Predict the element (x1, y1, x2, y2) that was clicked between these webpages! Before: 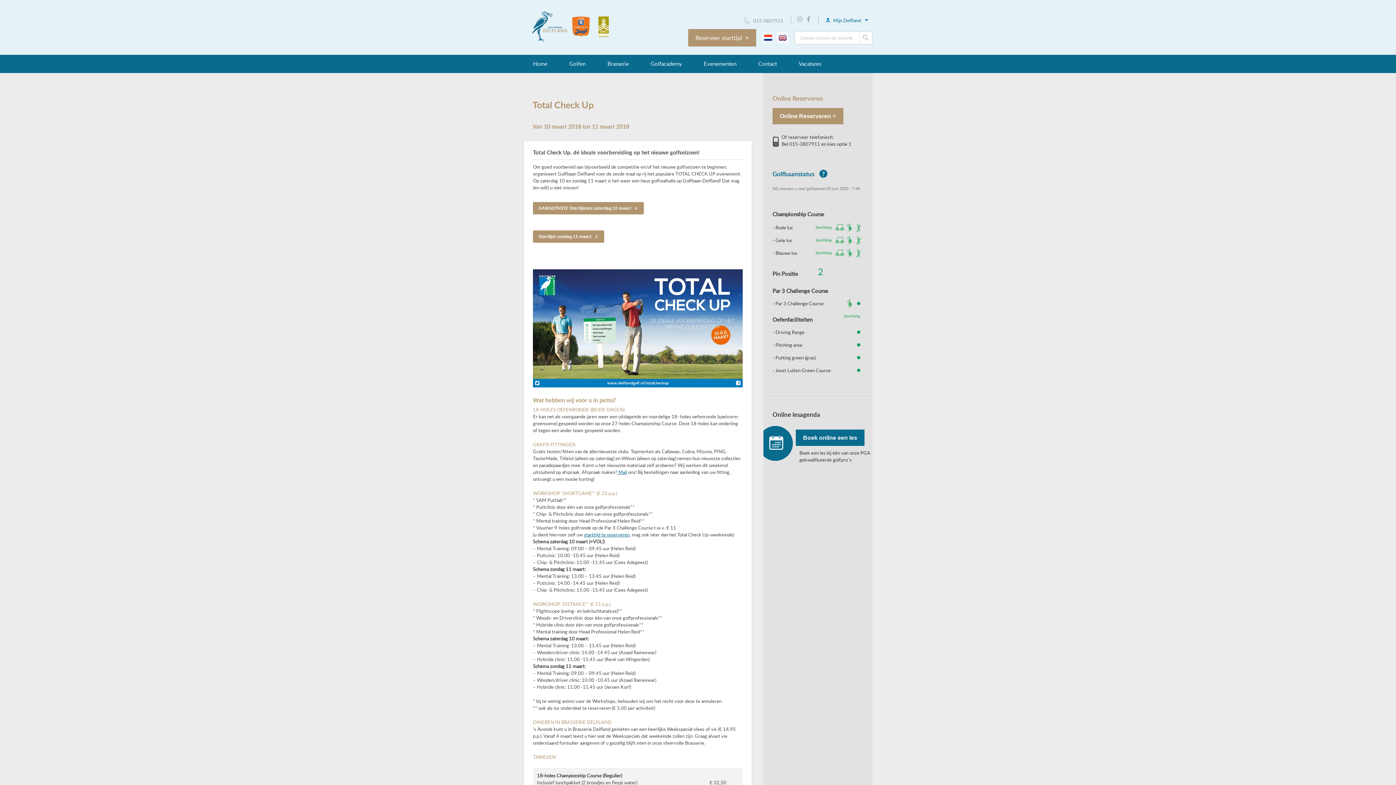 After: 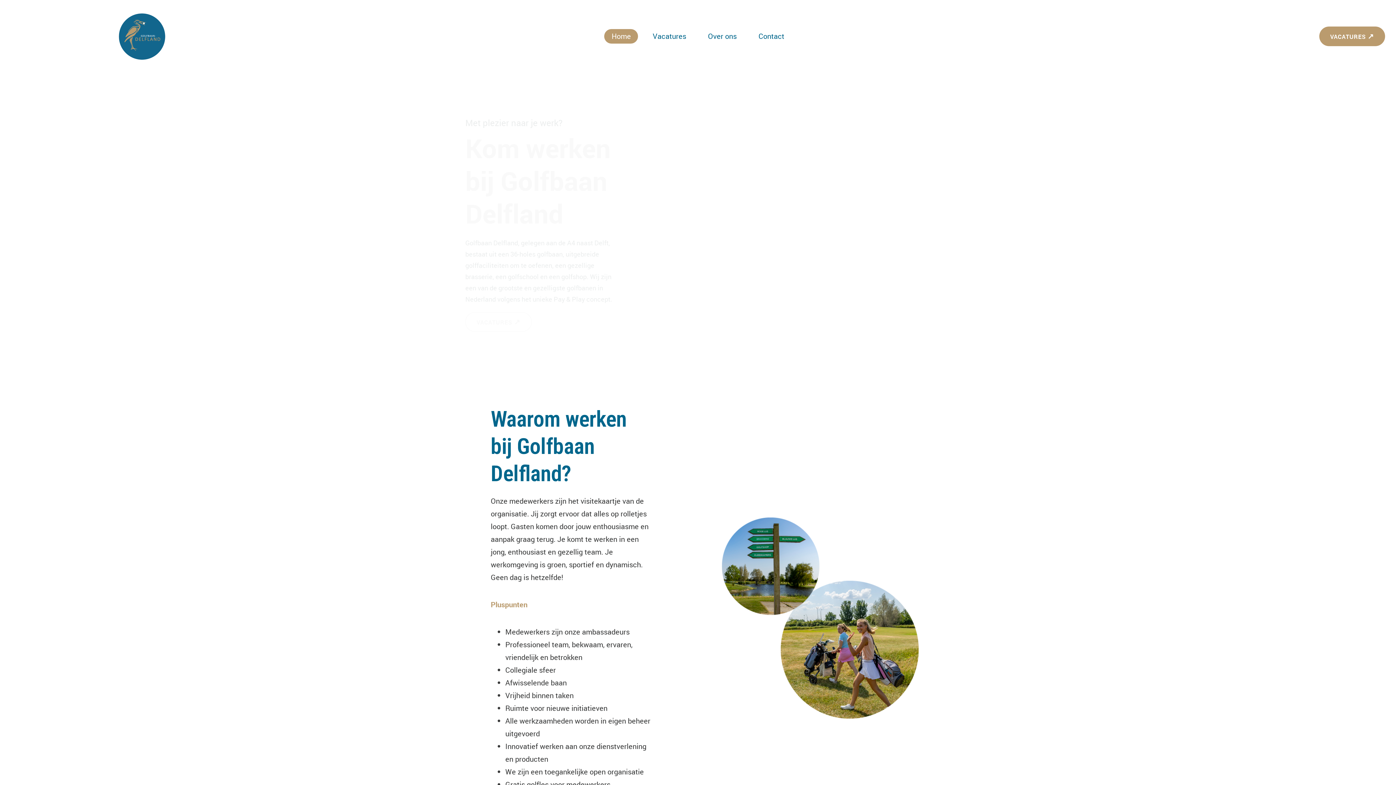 Action: bbox: (788, 54, 832, 73) label: Vacatures